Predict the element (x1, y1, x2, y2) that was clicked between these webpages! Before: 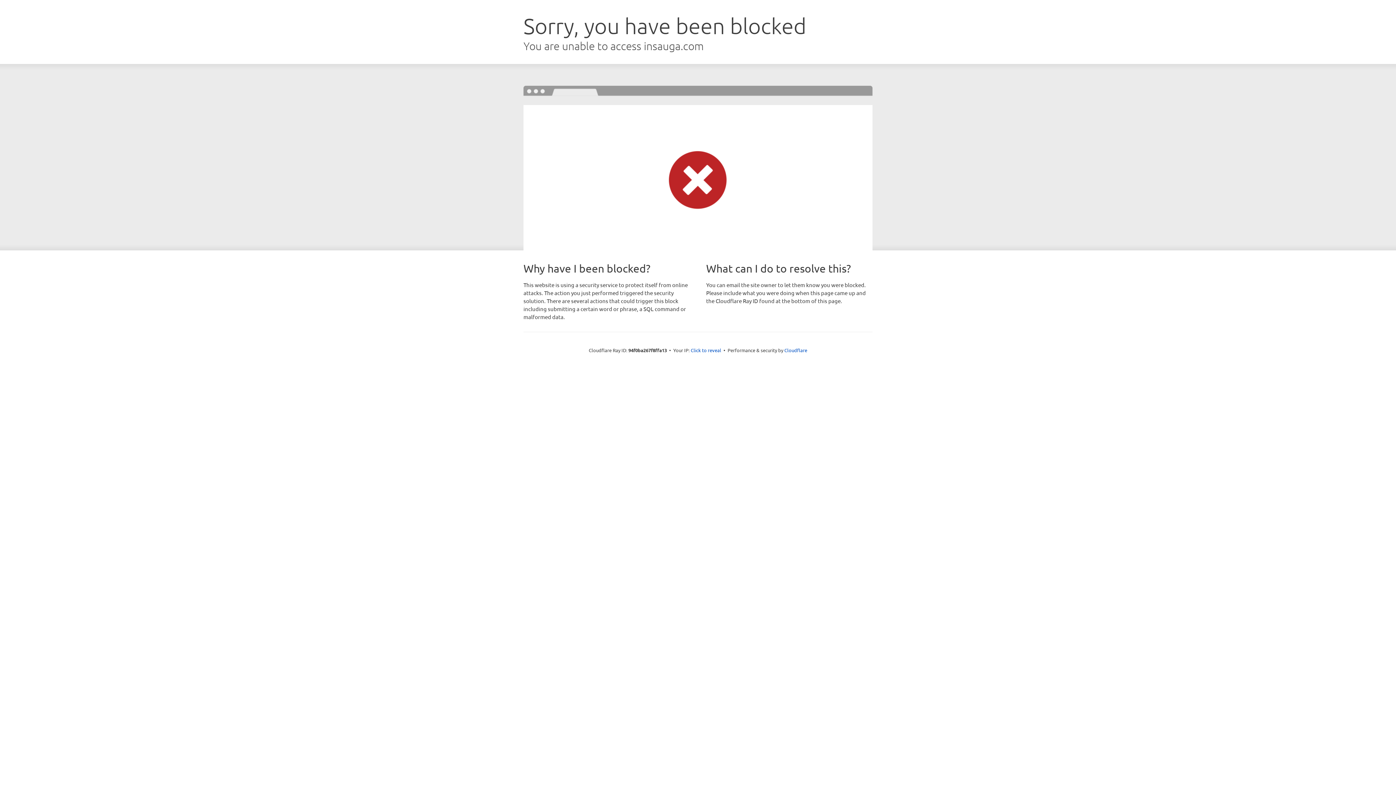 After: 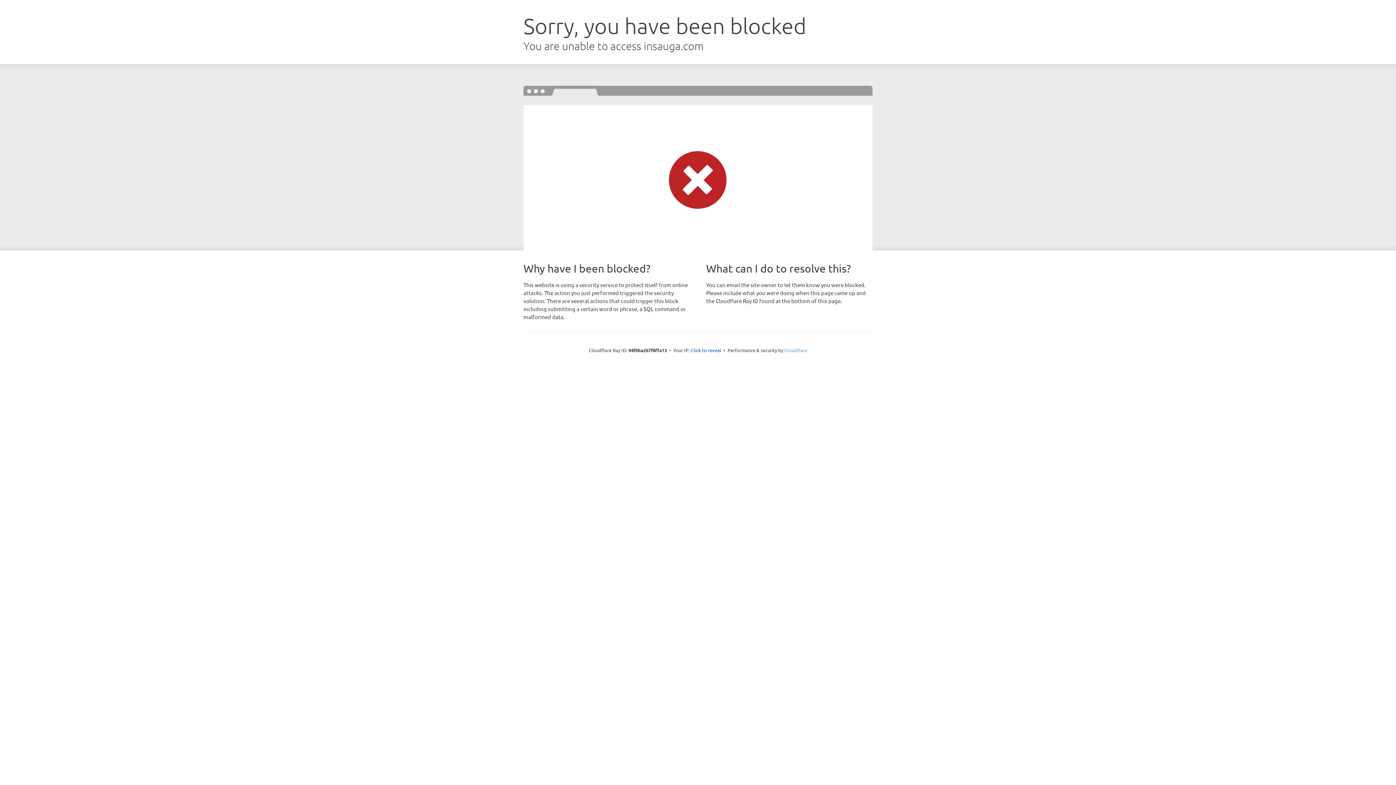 Action: label: Cloudflare bbox: (784, 347, 807, 353)